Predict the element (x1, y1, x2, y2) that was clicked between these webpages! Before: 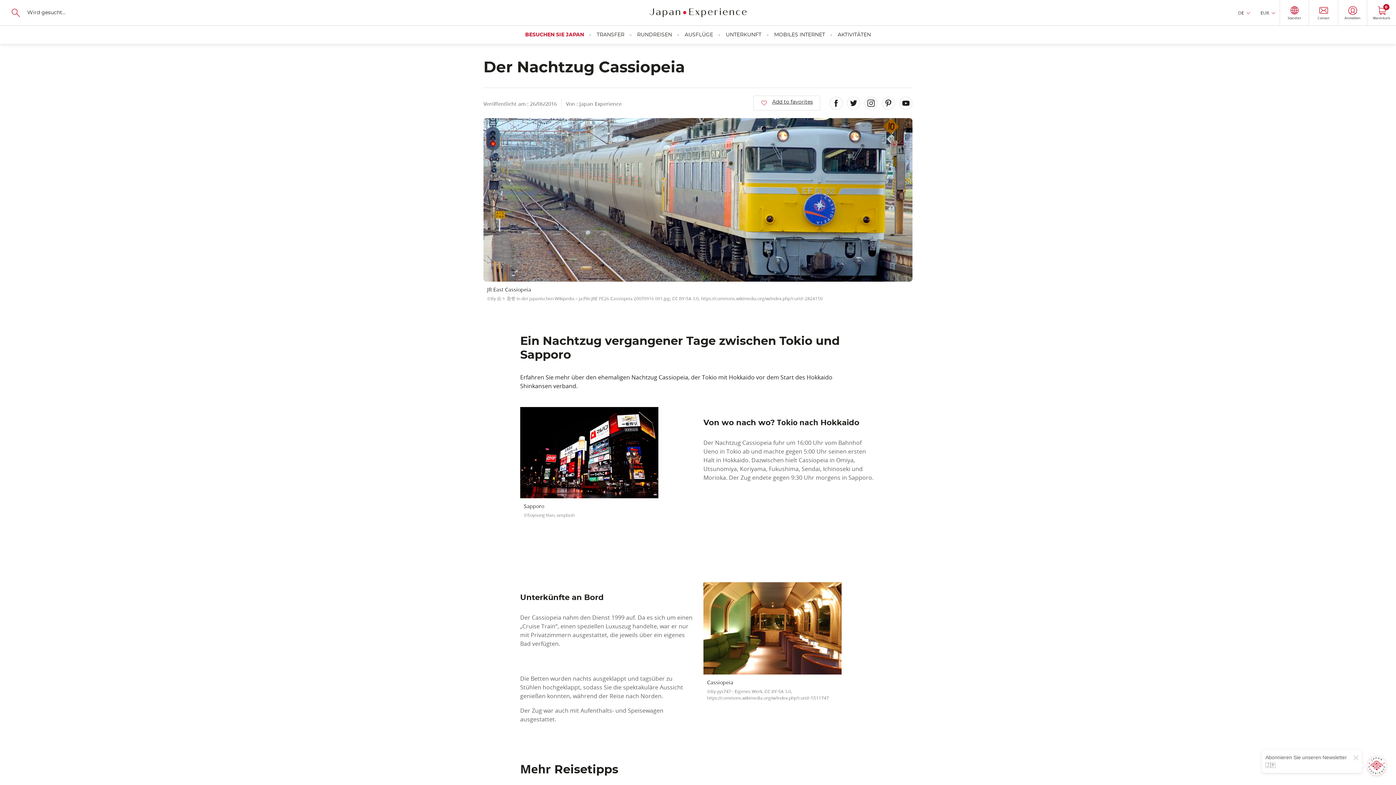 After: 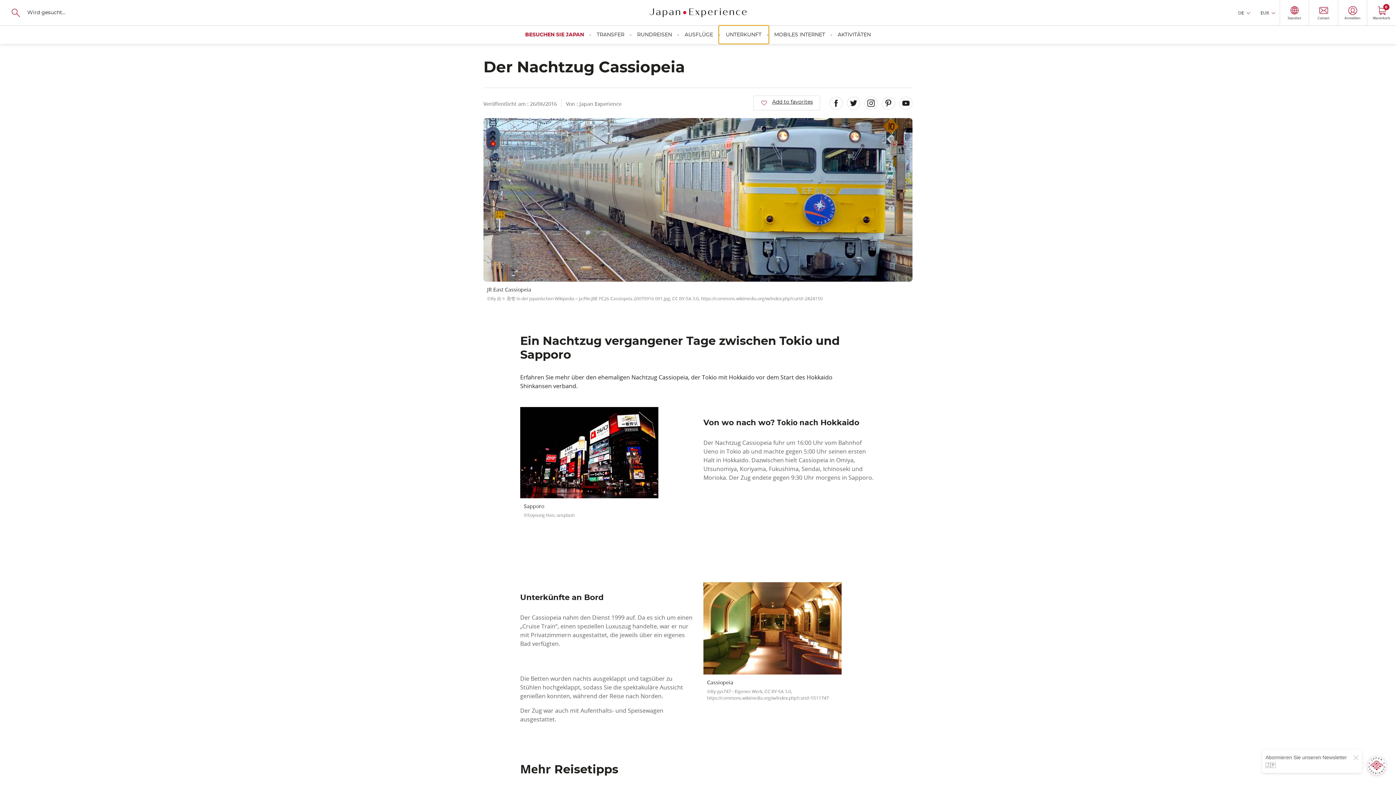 Action: label: UNTERKUNFT bbox: (726, 25, 761, 44)